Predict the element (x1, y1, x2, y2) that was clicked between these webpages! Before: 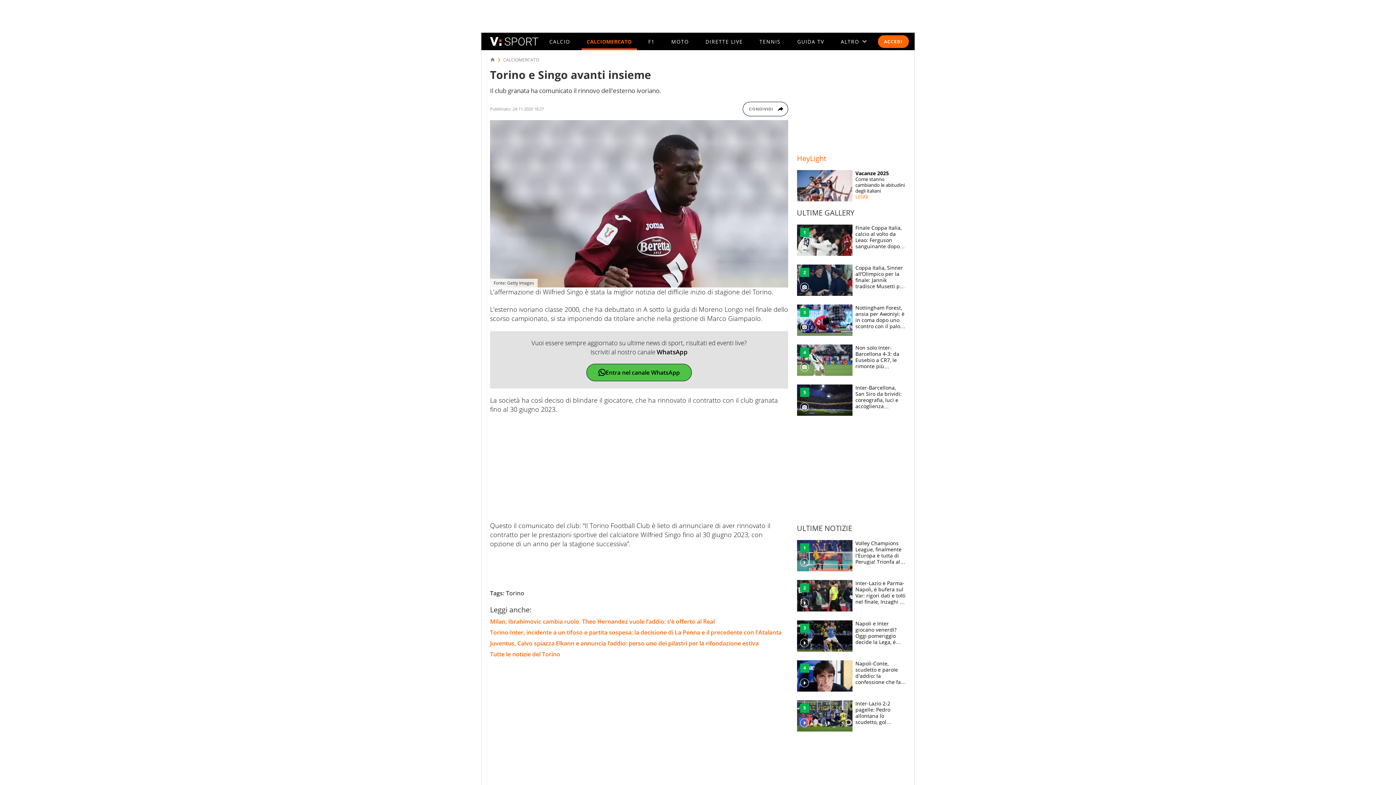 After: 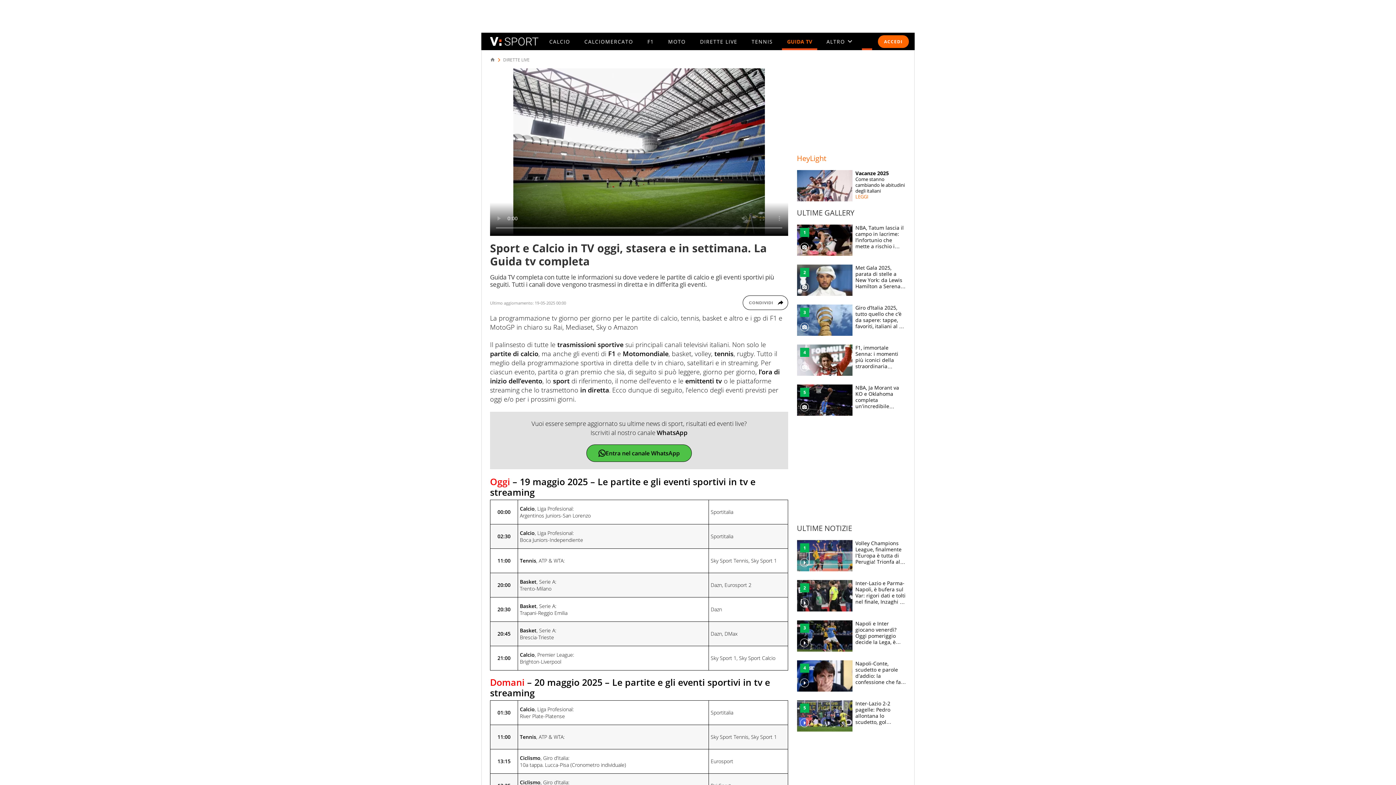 Action: label: GUIDA TV bbox: (797, 38, 824, 44)